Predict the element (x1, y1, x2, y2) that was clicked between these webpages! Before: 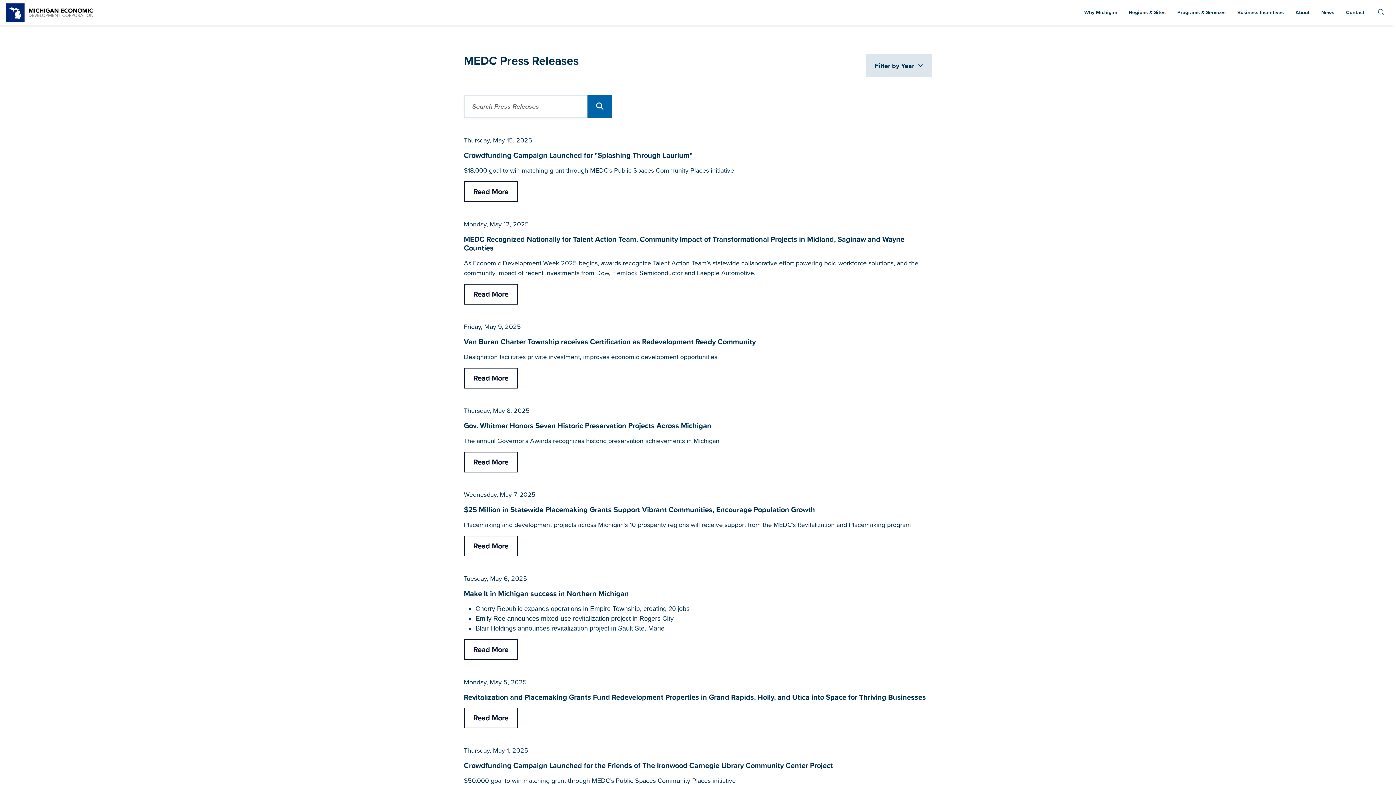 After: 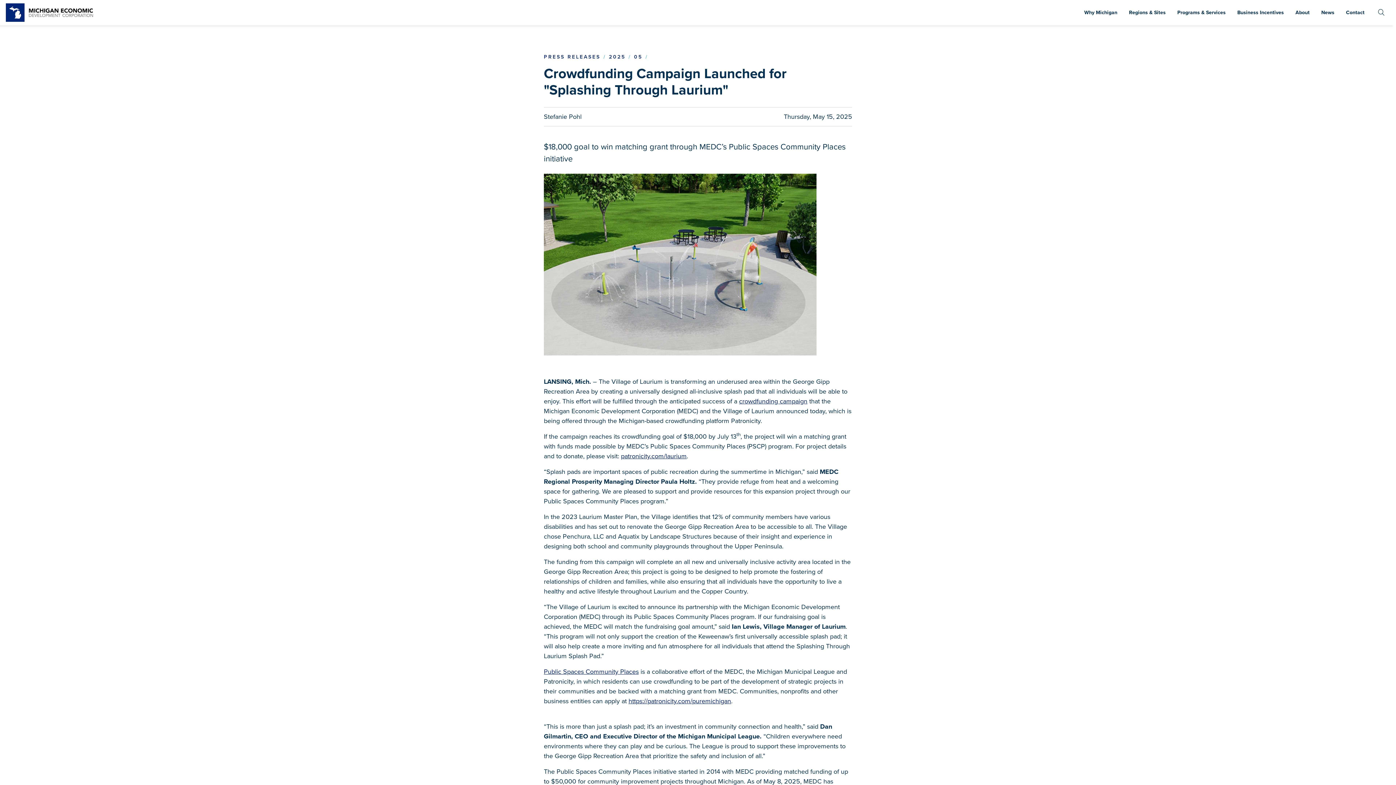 Action: bbox: (464, 181, 518, 202) label: Select Crowdfunding Campaign Launched for "Splashing Through Laurium"